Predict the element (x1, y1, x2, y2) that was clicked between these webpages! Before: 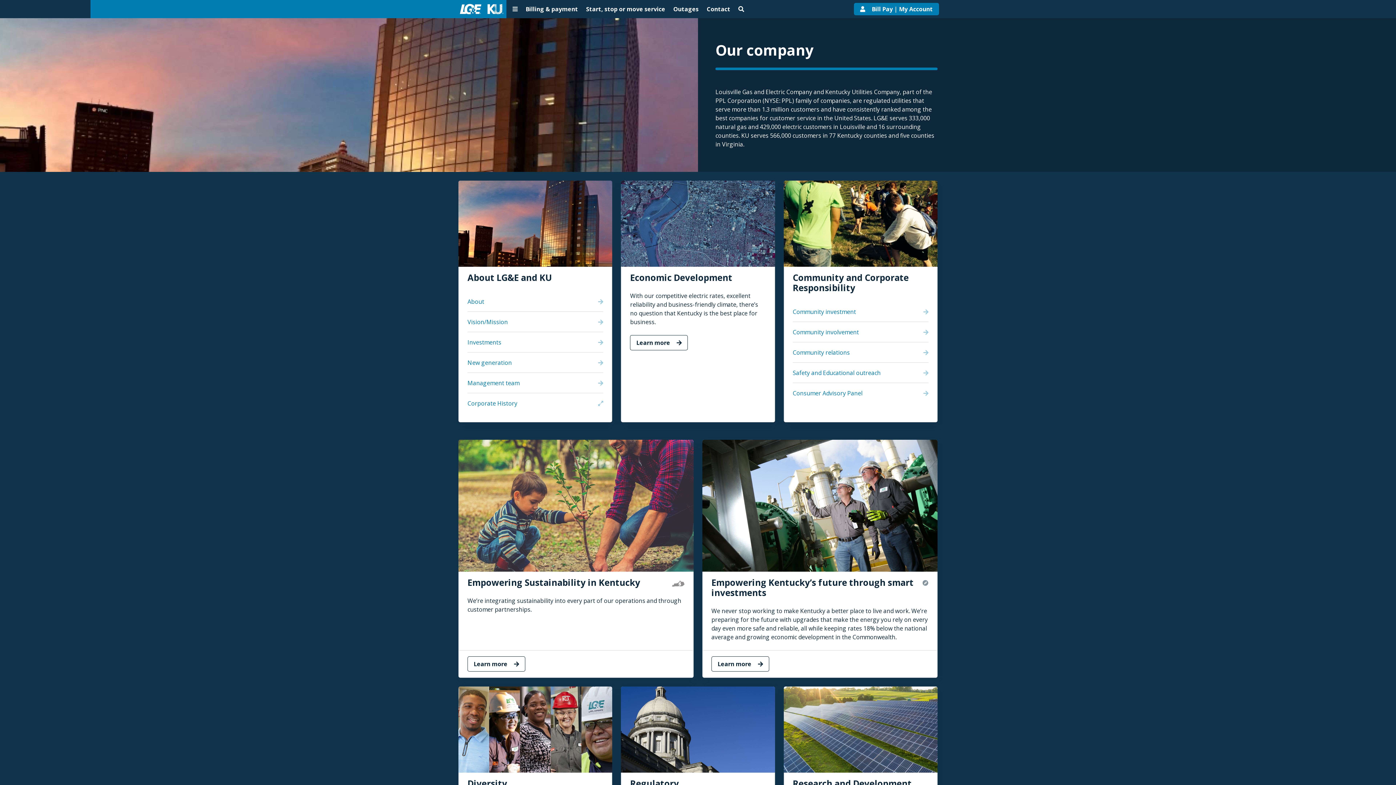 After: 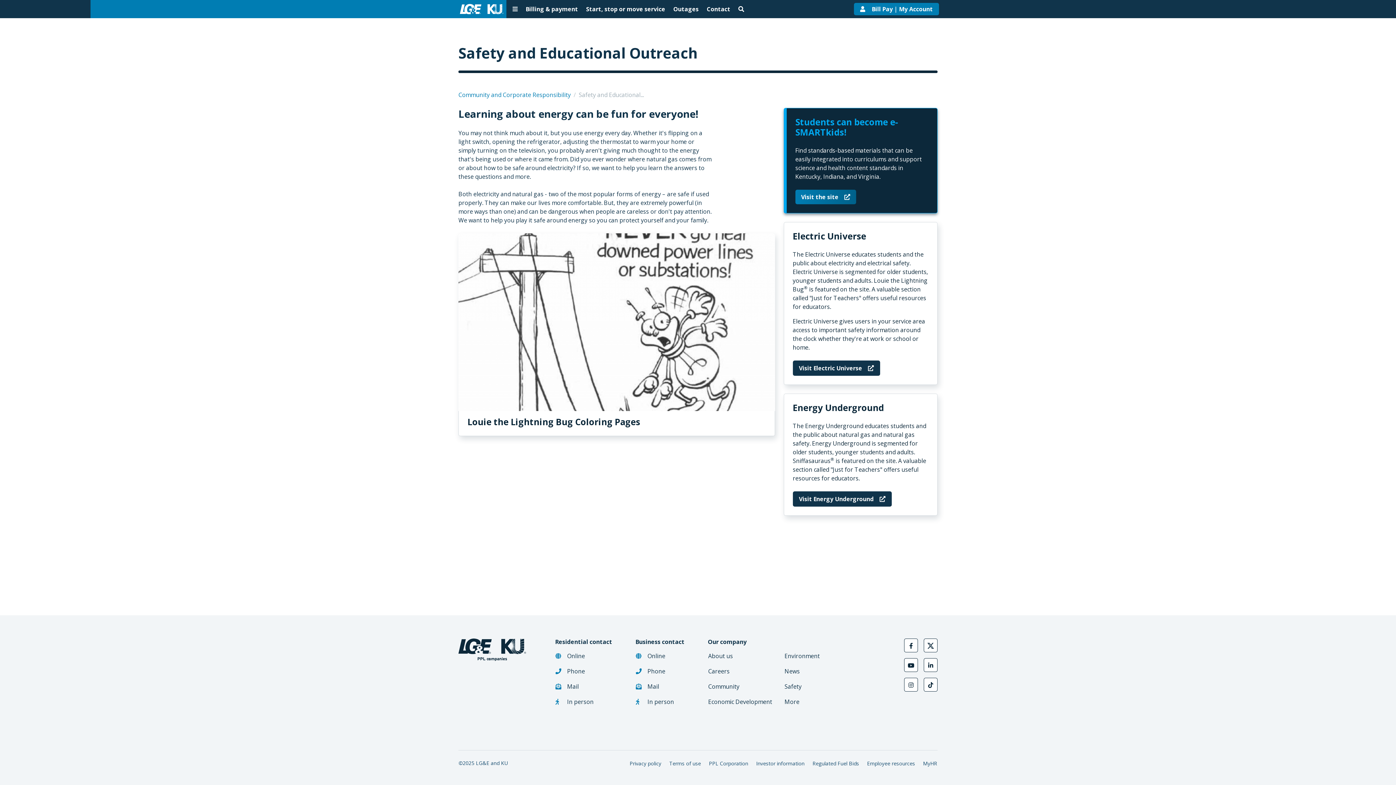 Action: label: Safety and Educational outreach bbox: (792, 362, 928, 383)